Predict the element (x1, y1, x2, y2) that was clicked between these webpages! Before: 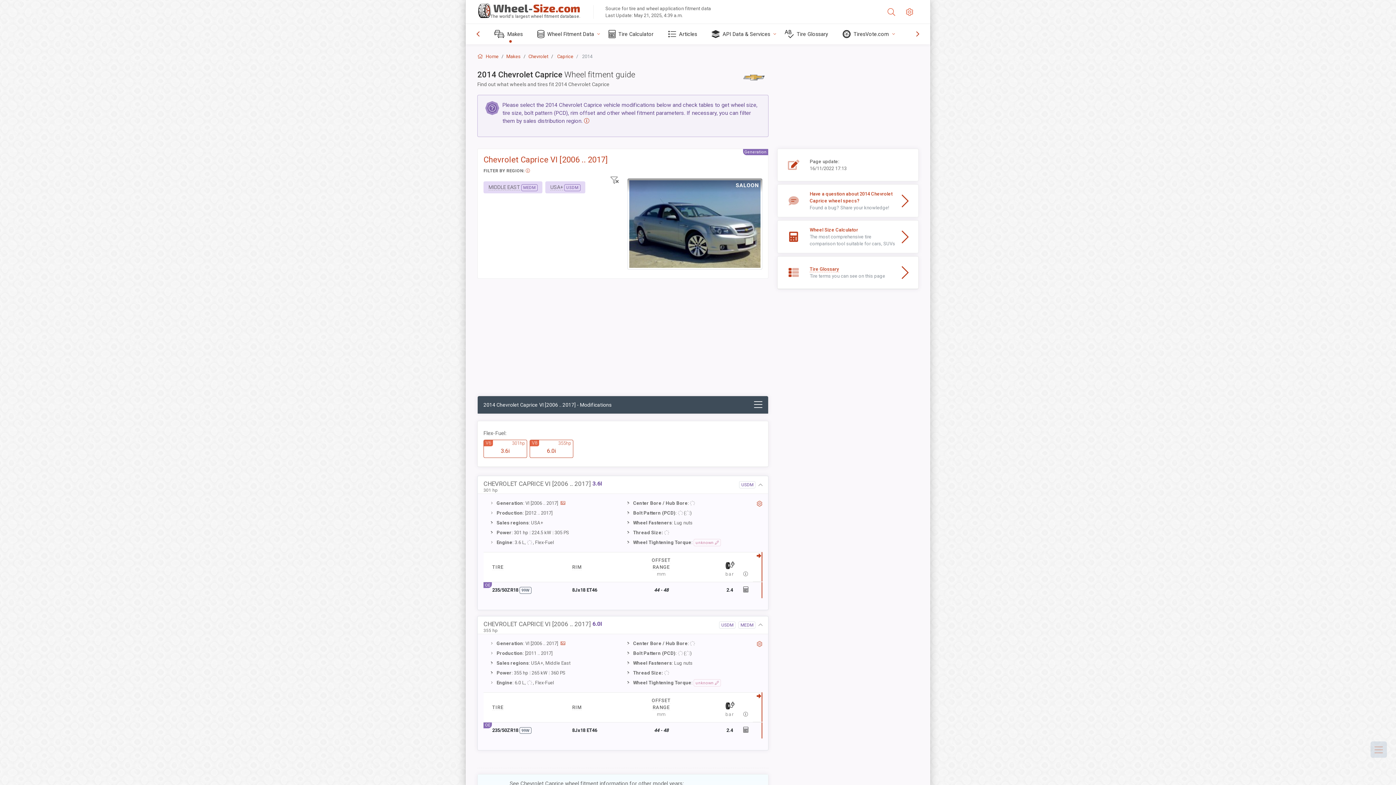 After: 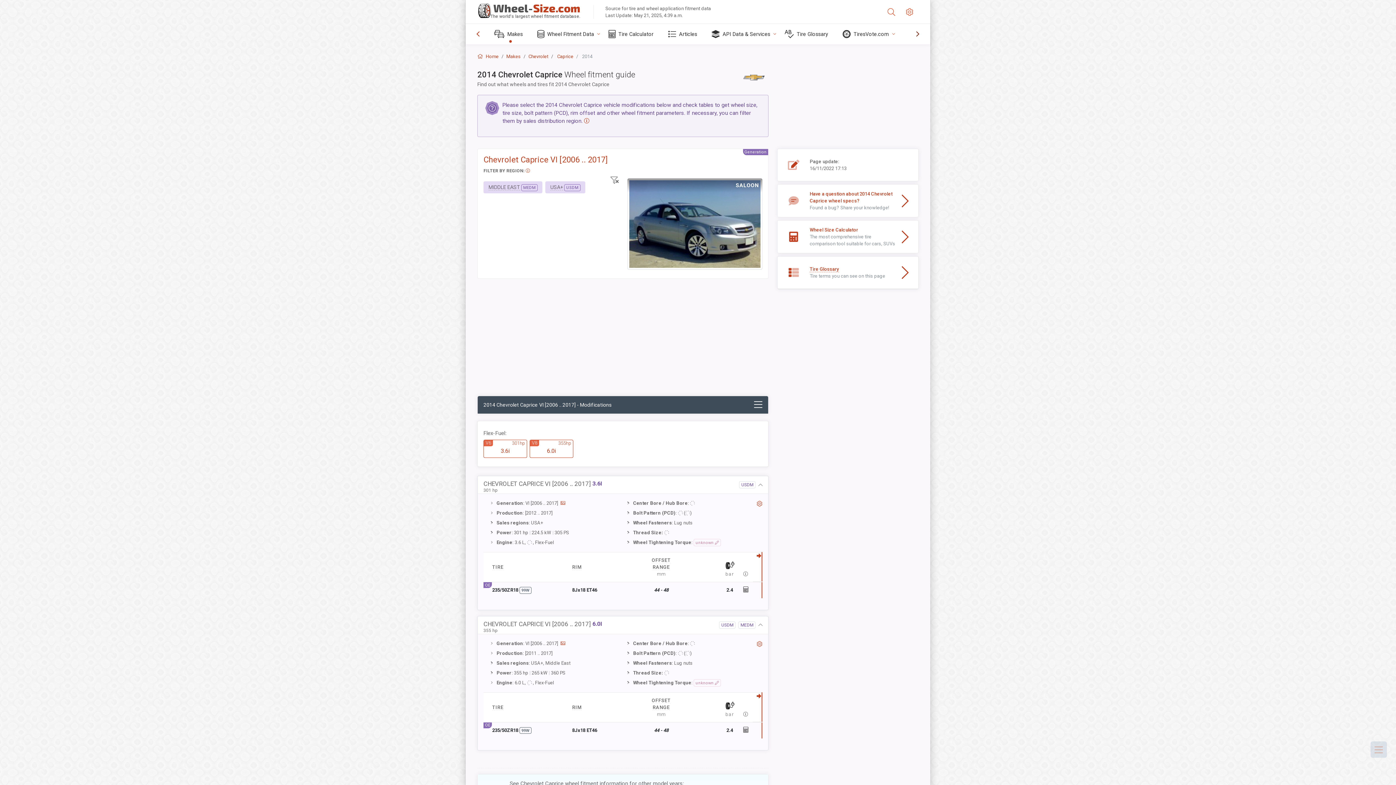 Action: bbox: (910, 25, 925, 42)